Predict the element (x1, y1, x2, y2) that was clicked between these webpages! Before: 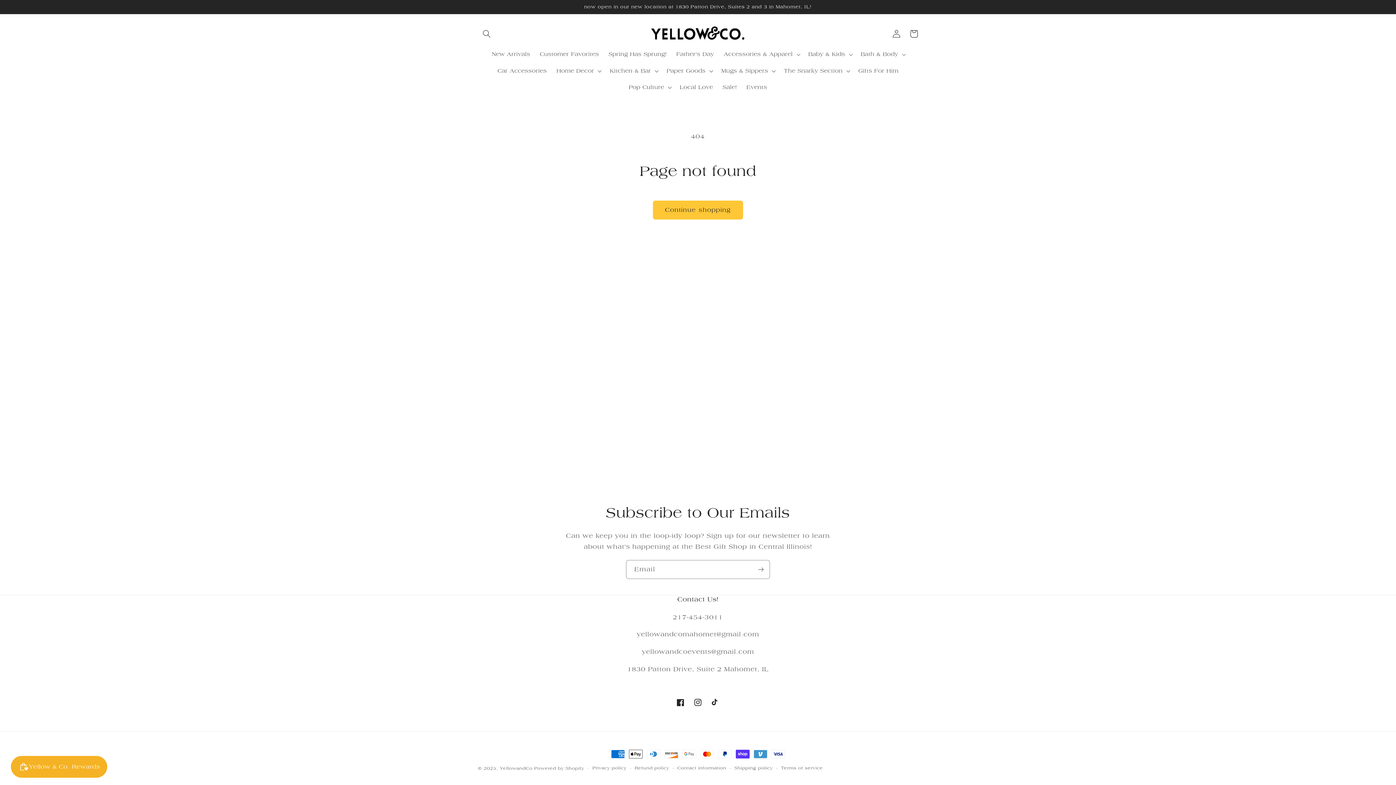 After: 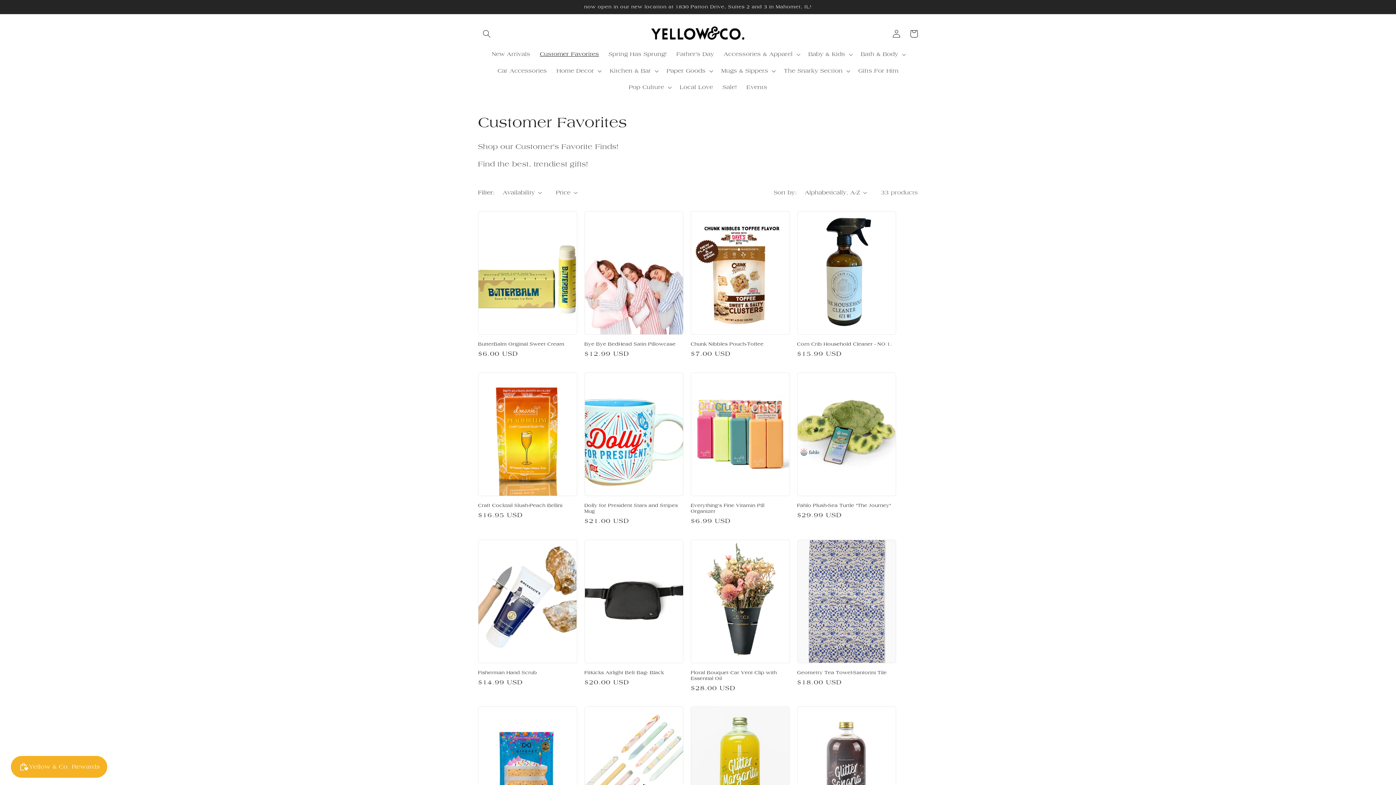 Action: bbox: (535, 46, 603, 62) label: Customer Favorites